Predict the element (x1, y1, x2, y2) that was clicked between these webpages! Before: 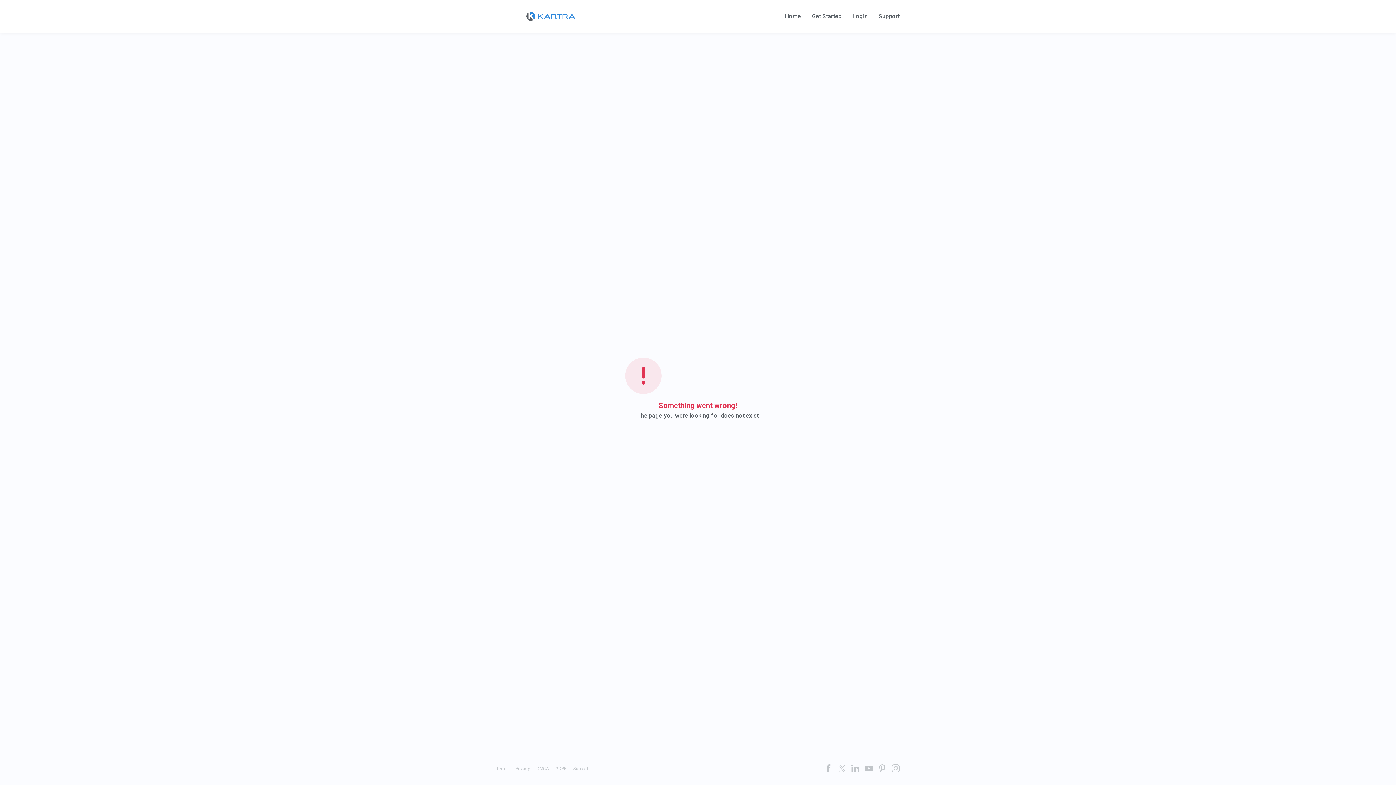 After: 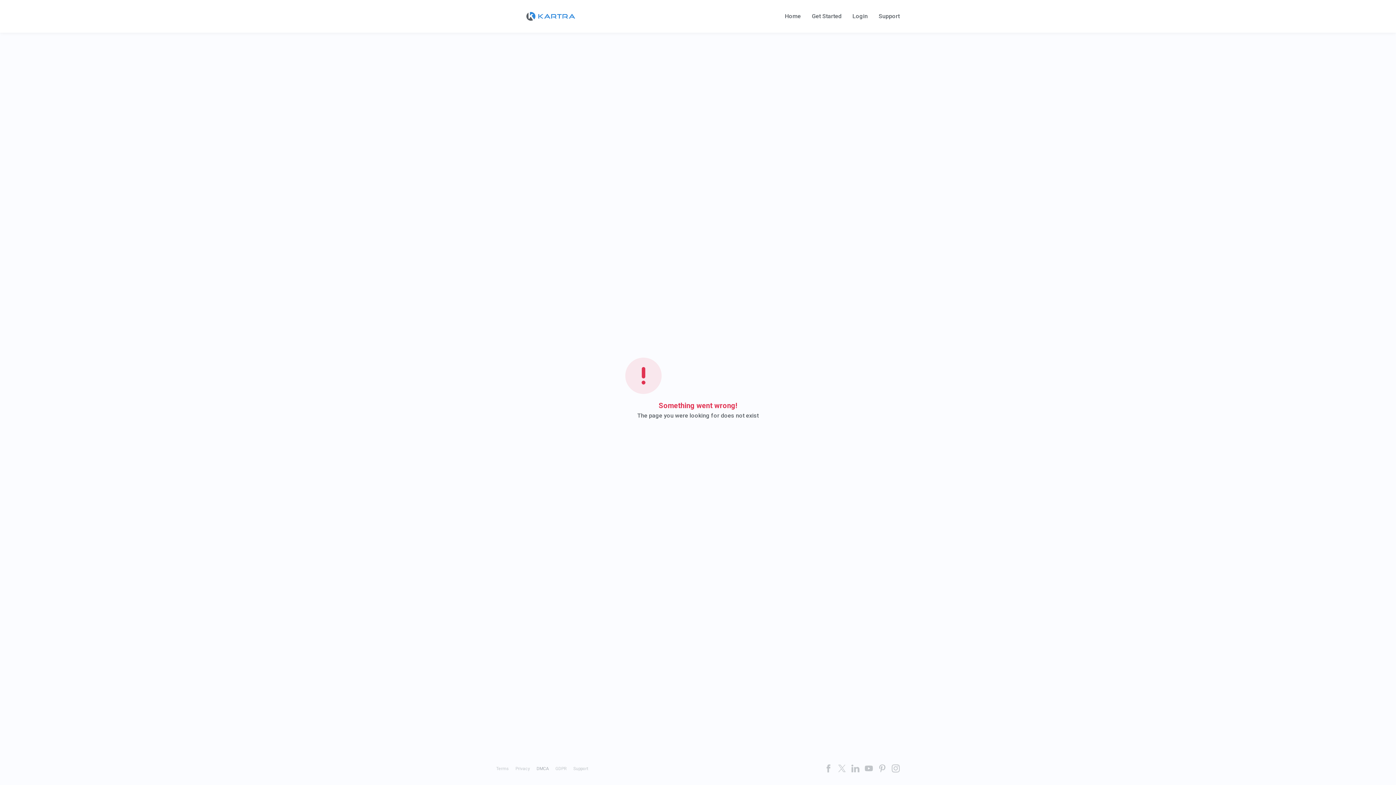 Action: label: DMCA bbox: (536, 766, 549, 771)